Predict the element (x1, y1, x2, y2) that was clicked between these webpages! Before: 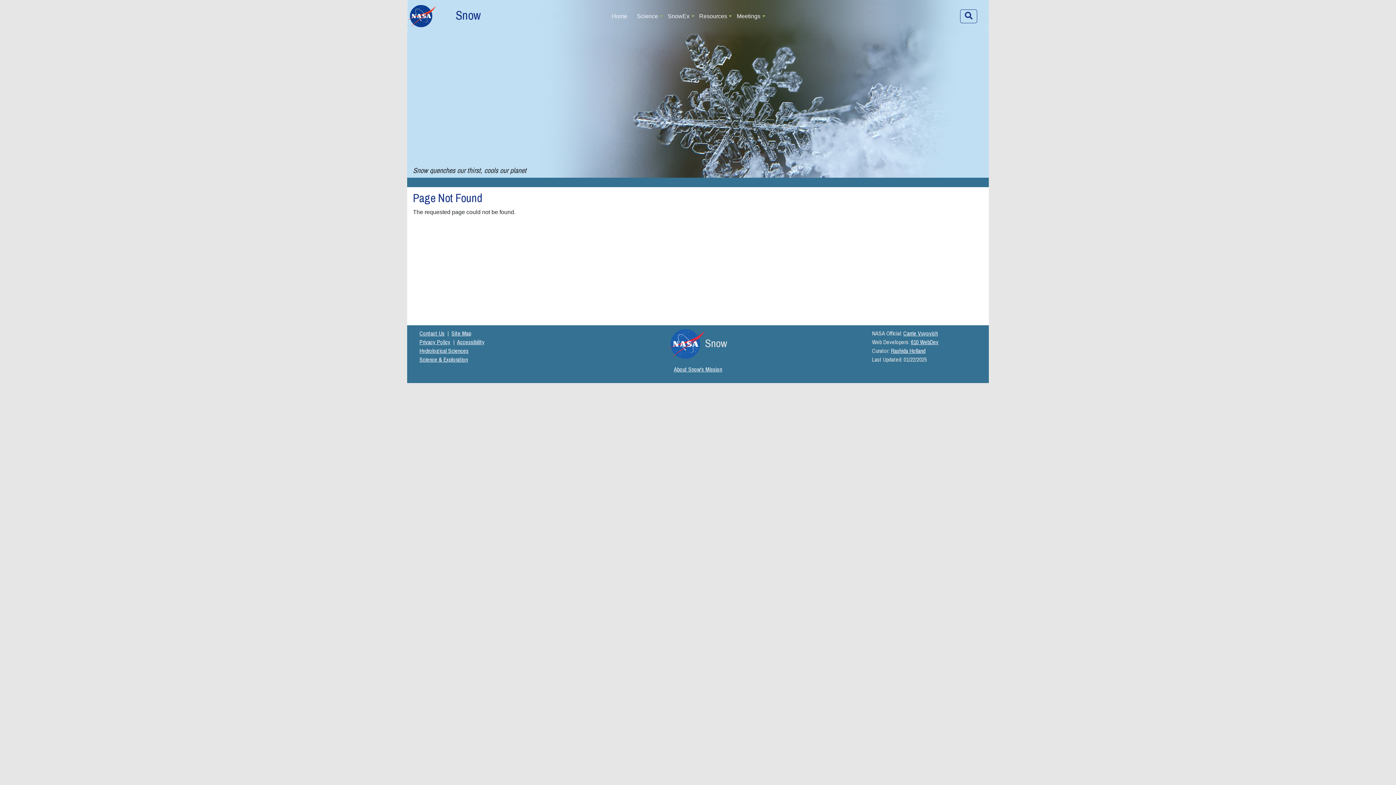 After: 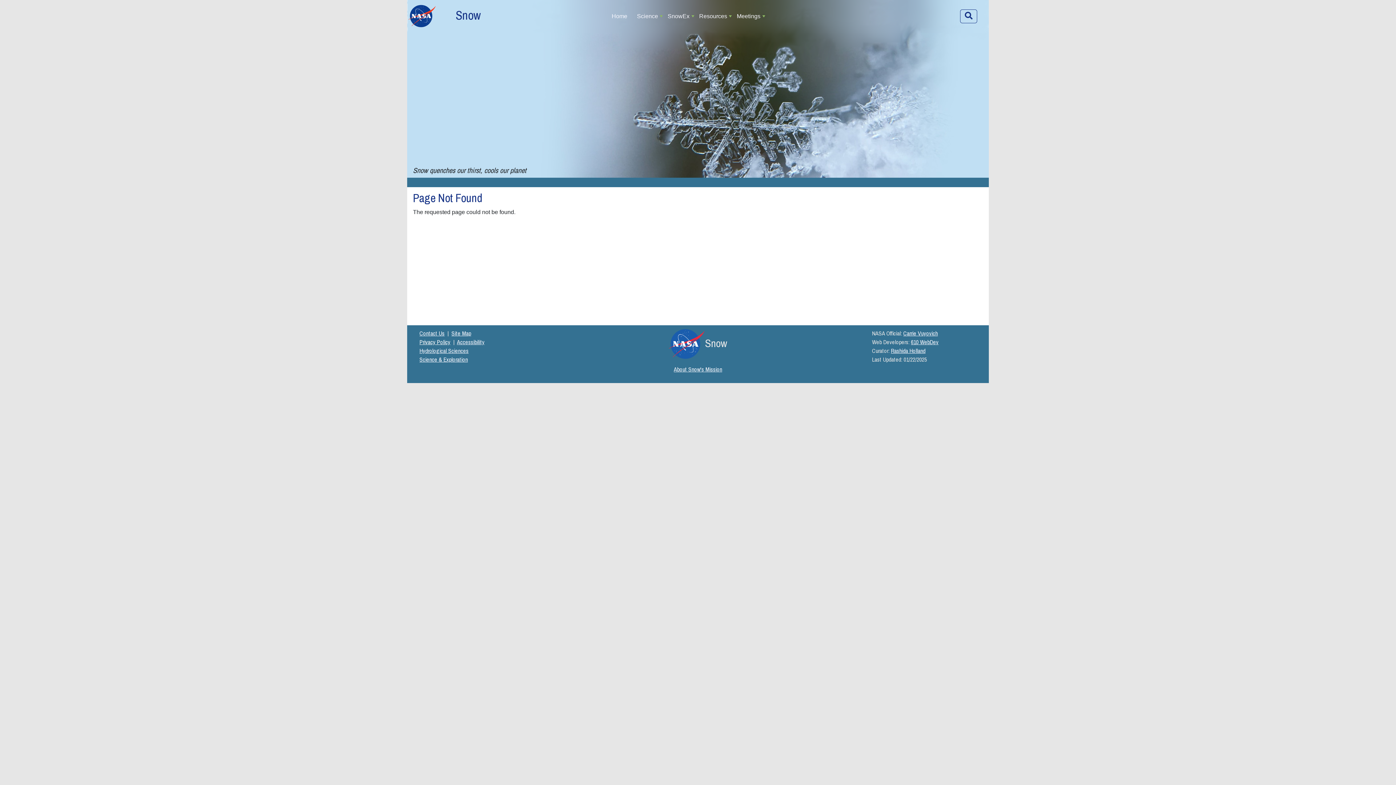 Action: bbox: (419, 338, 450, 346) label: Privacy Policy